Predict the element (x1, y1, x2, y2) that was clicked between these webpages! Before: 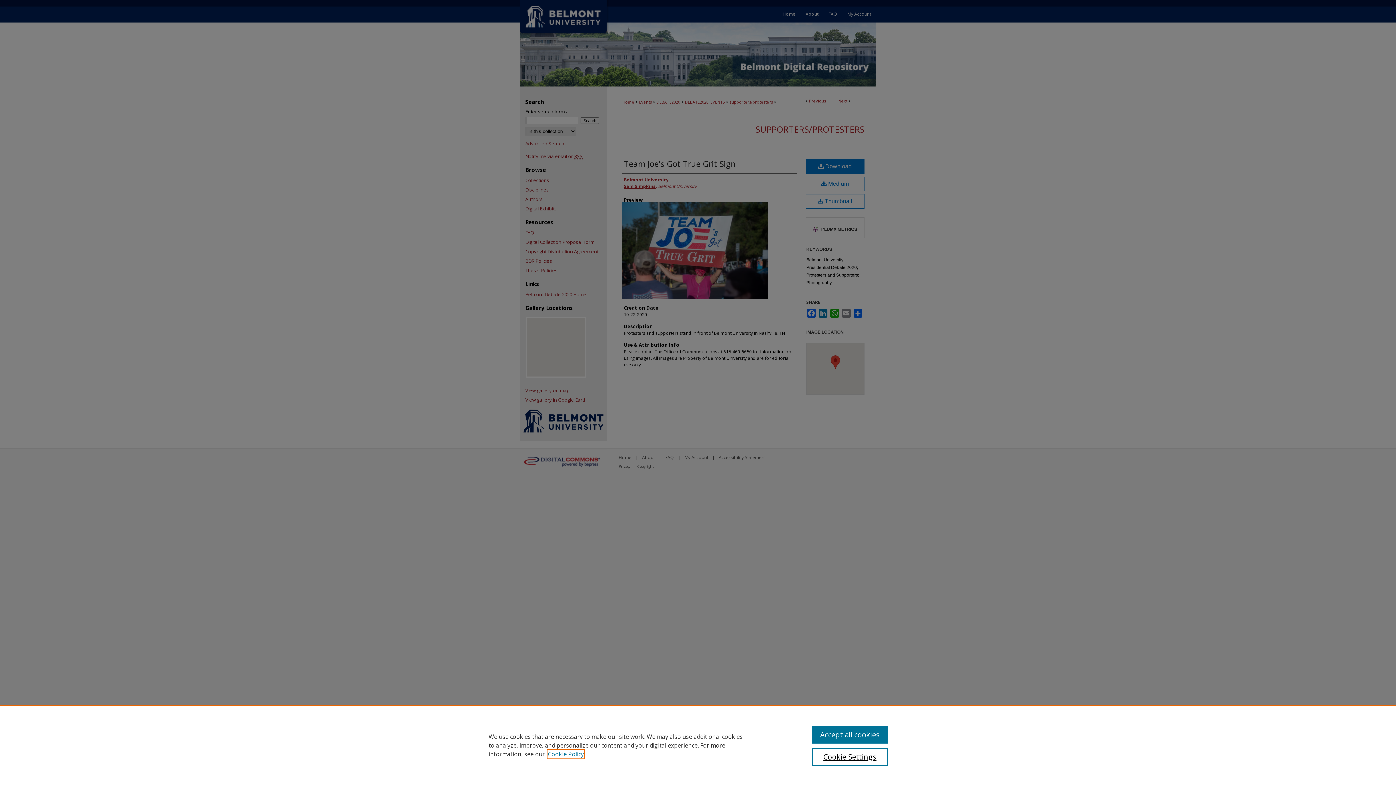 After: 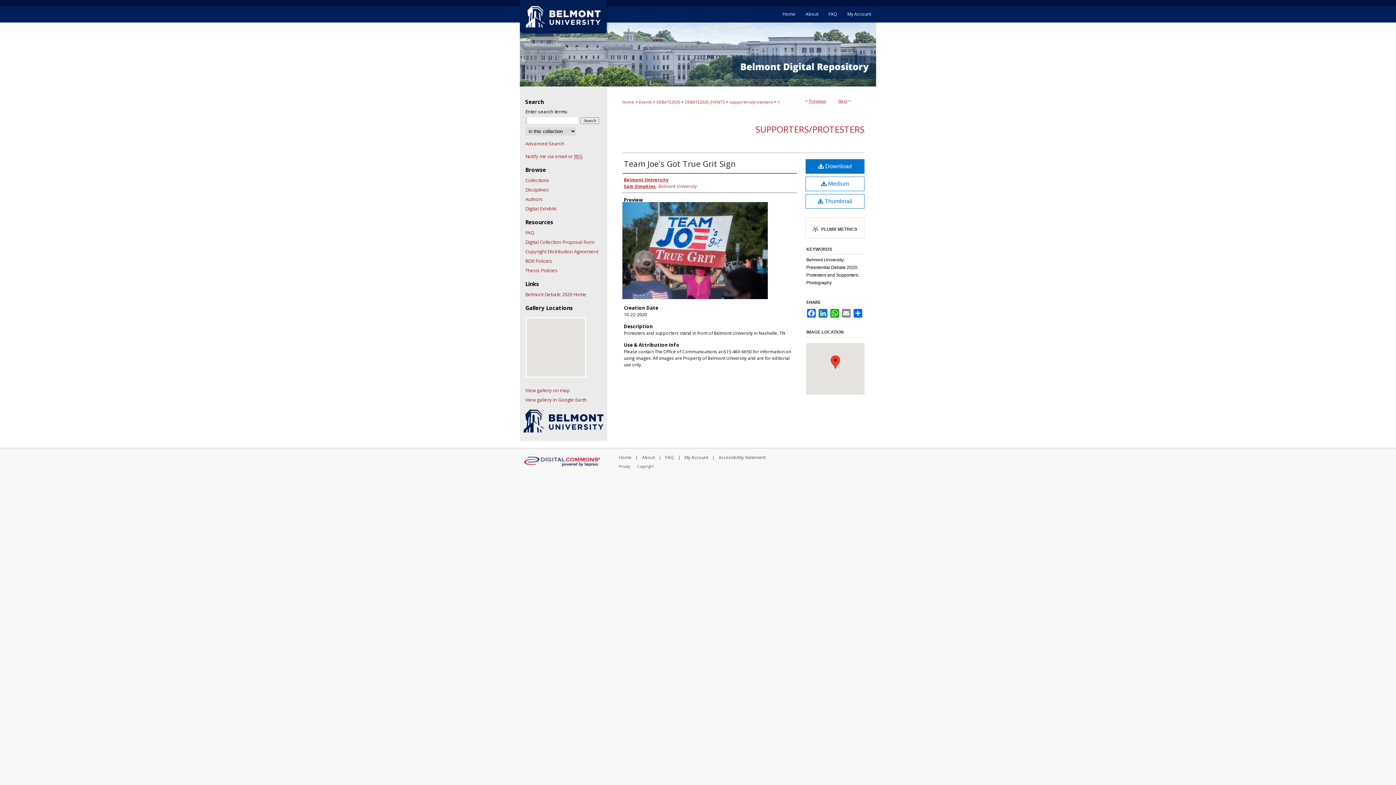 Action: label: Accept all cookies bbox: (812, 726, 887, 744)